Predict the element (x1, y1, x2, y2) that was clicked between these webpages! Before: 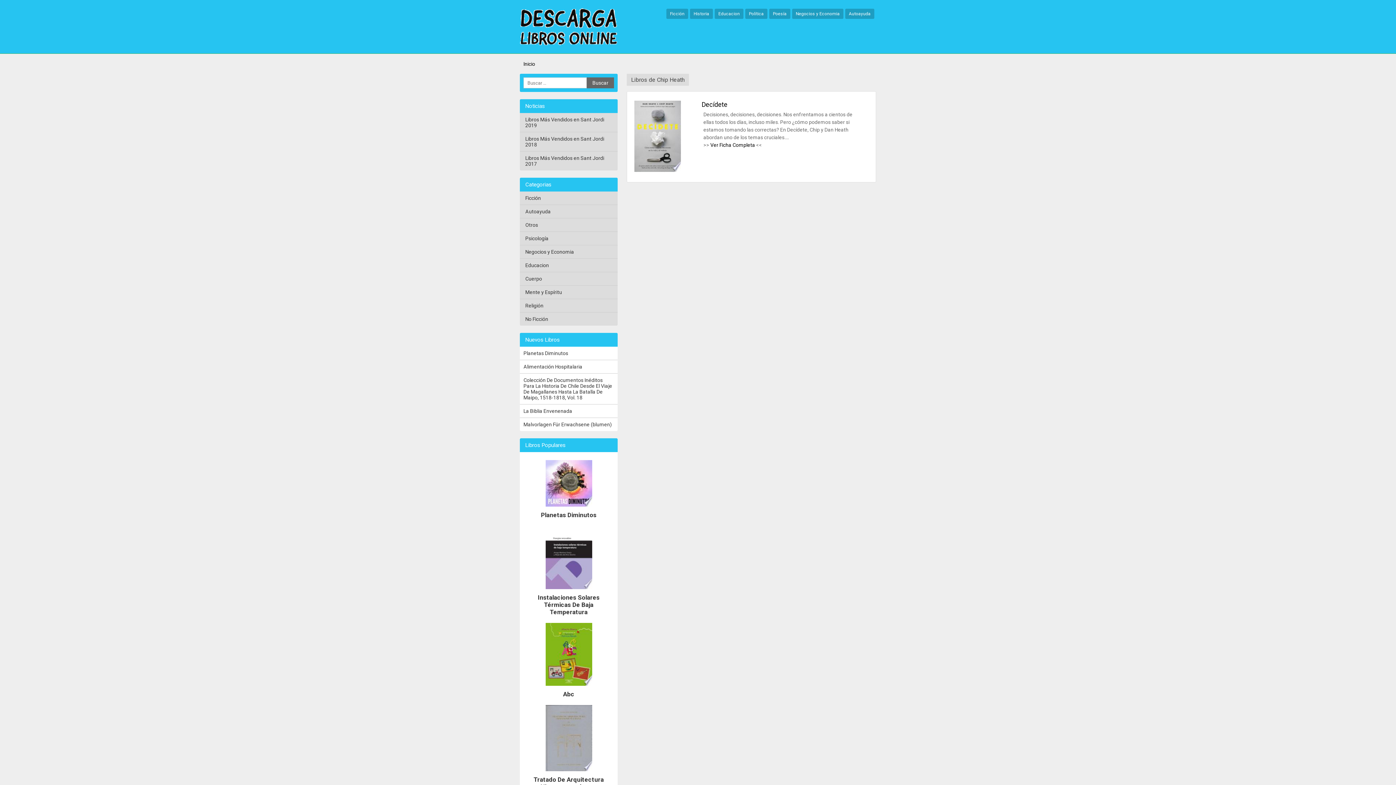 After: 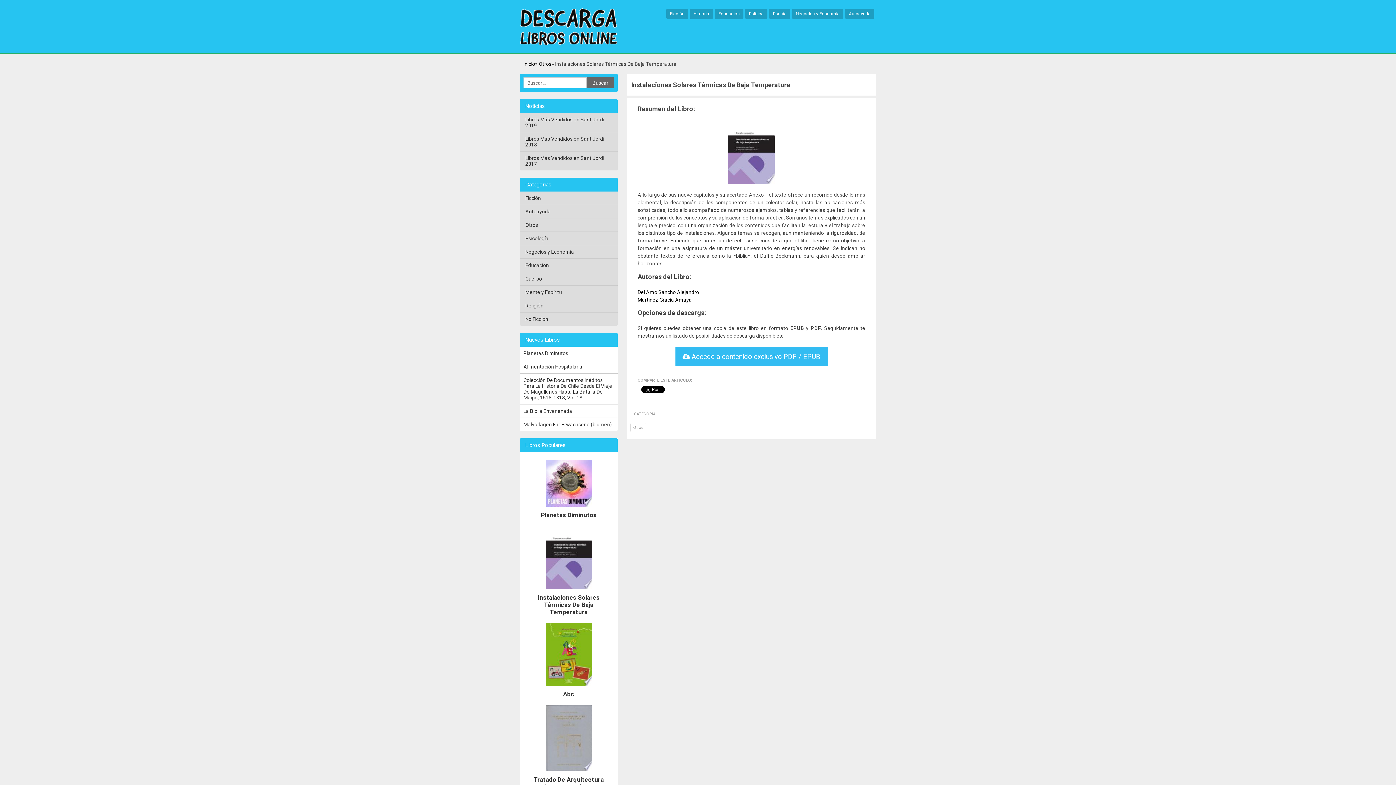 Action: label: Instalaciones Solares Térmicas De Baja Temperatura bbox: (545, 588, 592, 594)